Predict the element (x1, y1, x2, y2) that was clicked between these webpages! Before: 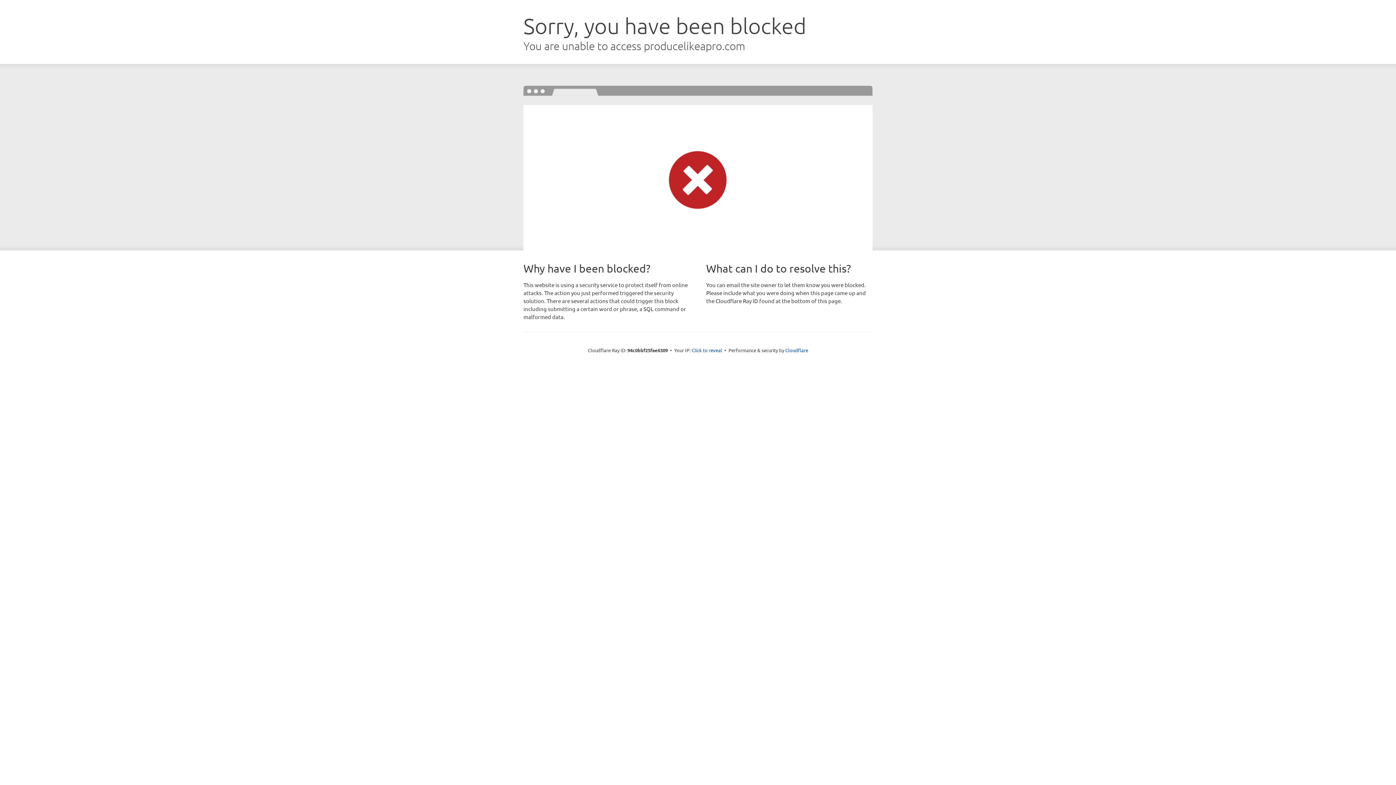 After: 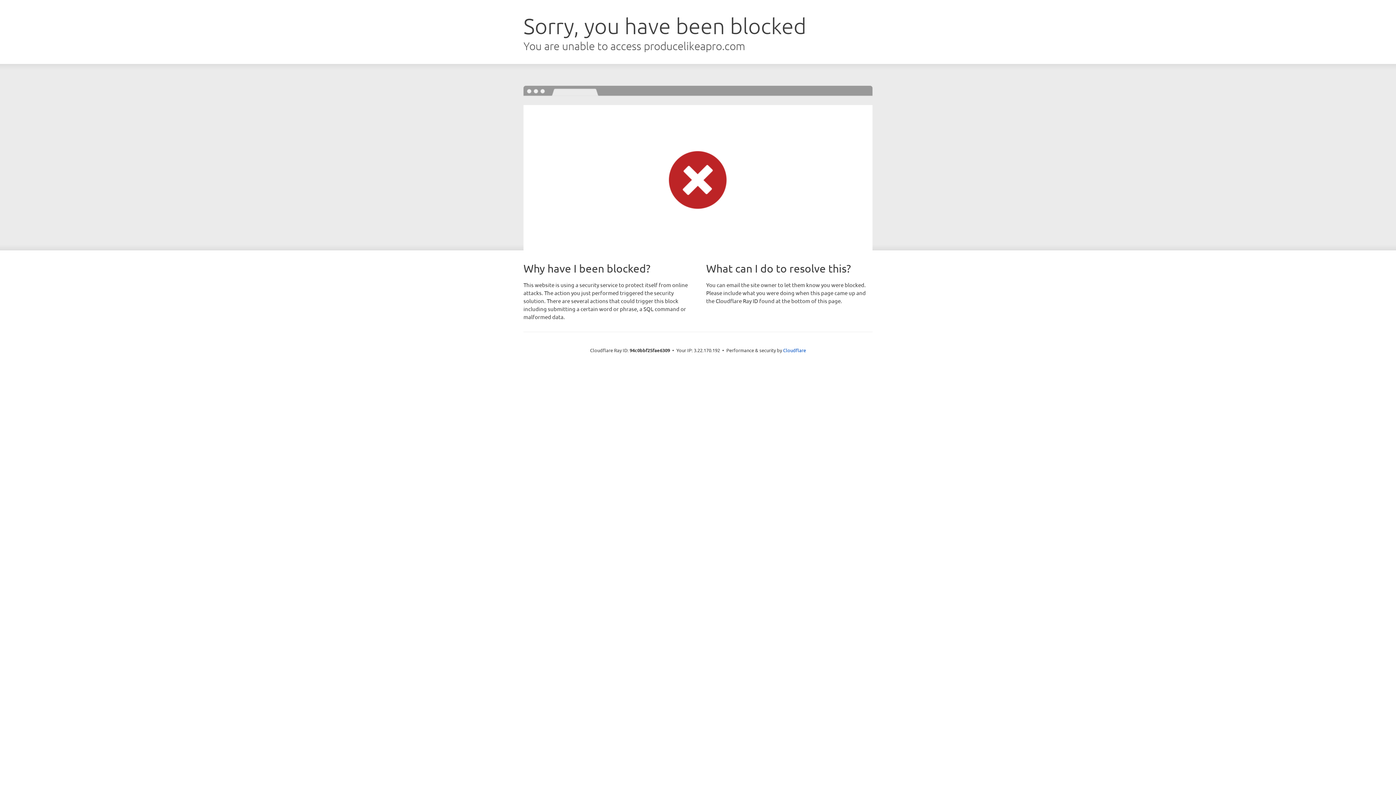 Action: bbox: (691, 346, 722, 353) label: Click to reveal